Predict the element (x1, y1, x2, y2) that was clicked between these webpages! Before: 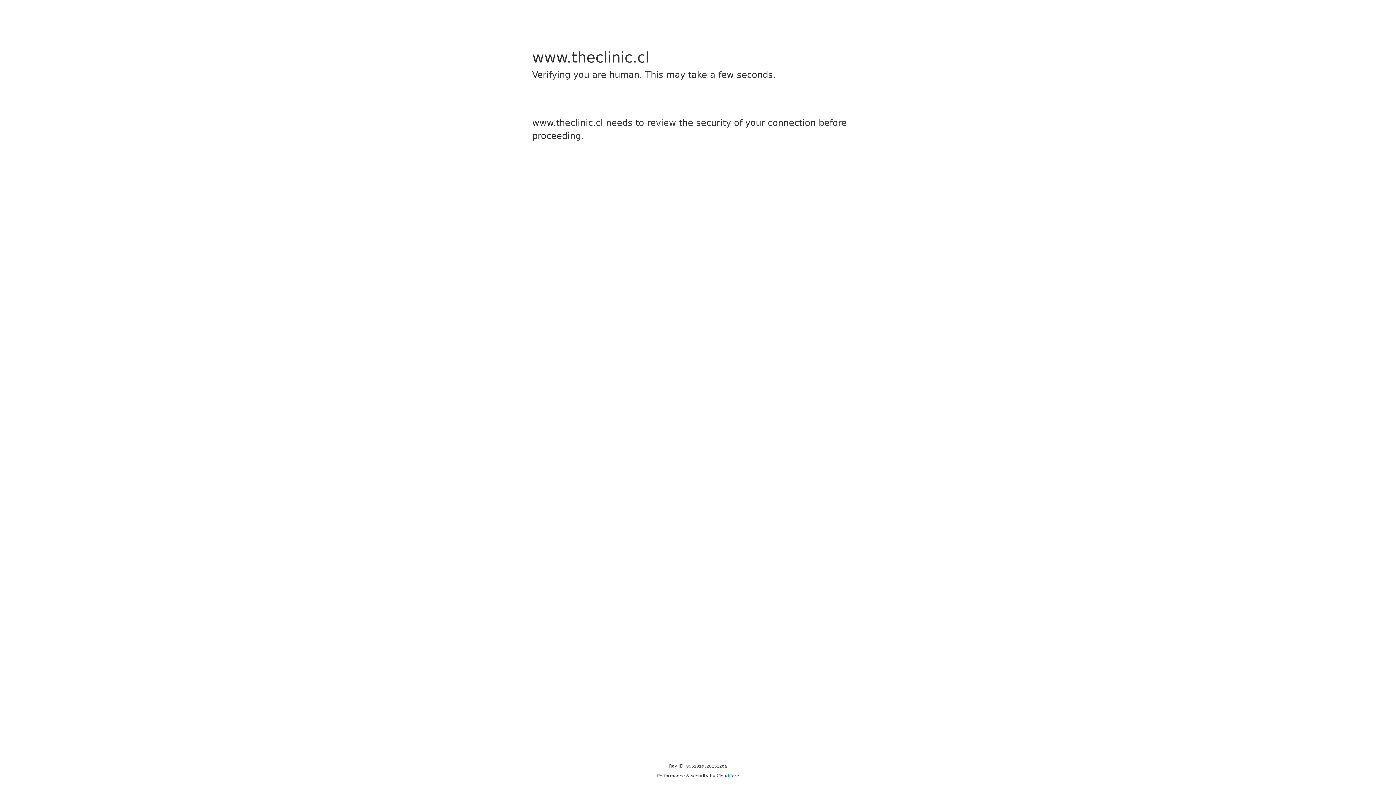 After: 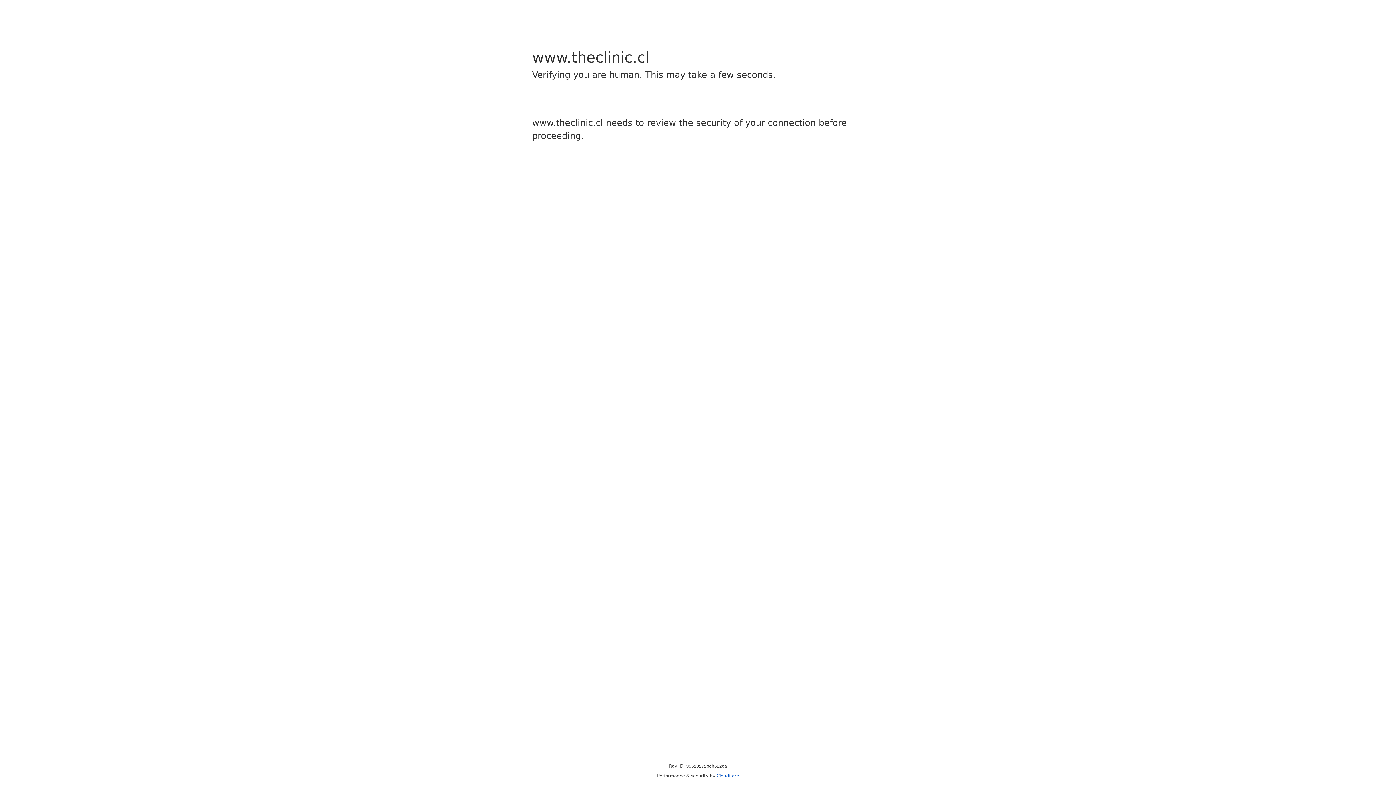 Action: bbox: (716, 773, 739, 778) label: Cloudflare